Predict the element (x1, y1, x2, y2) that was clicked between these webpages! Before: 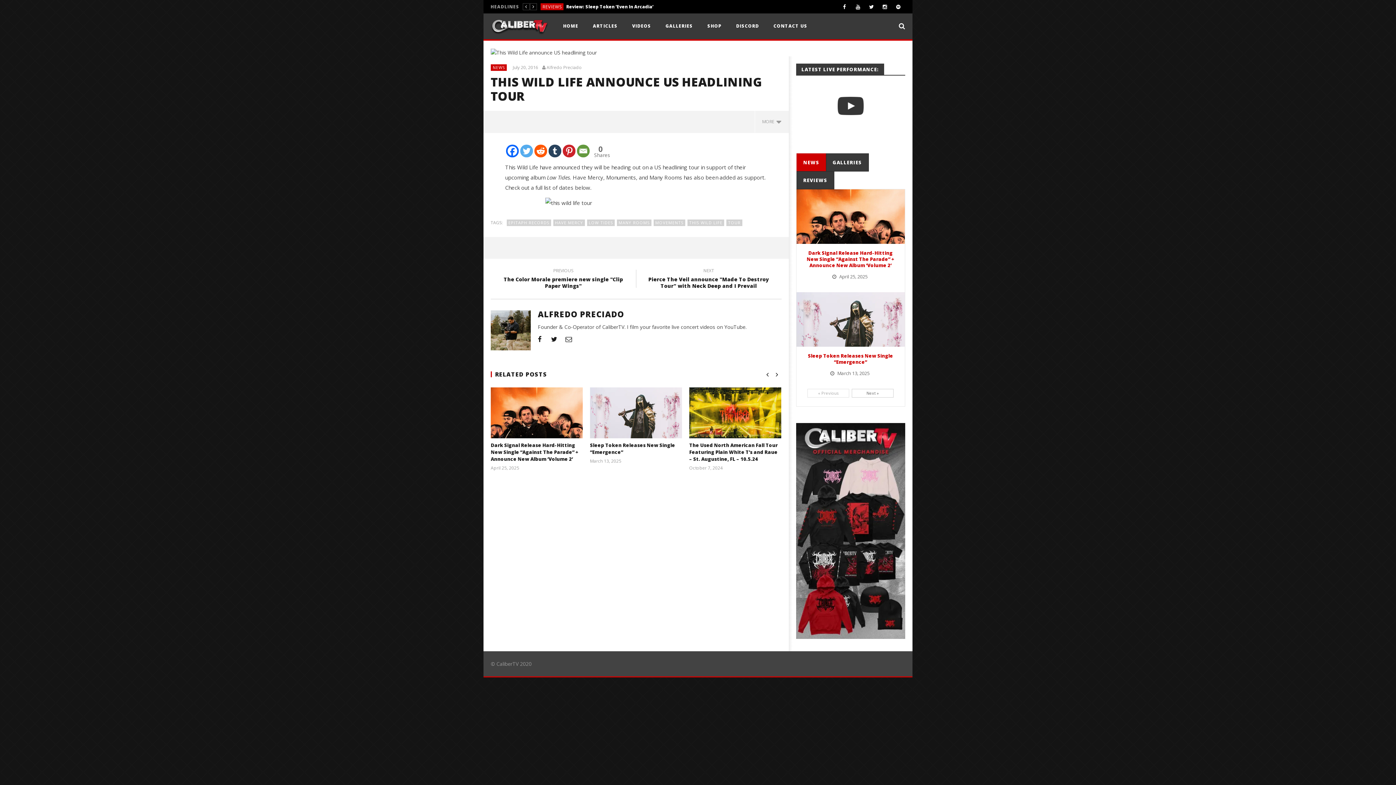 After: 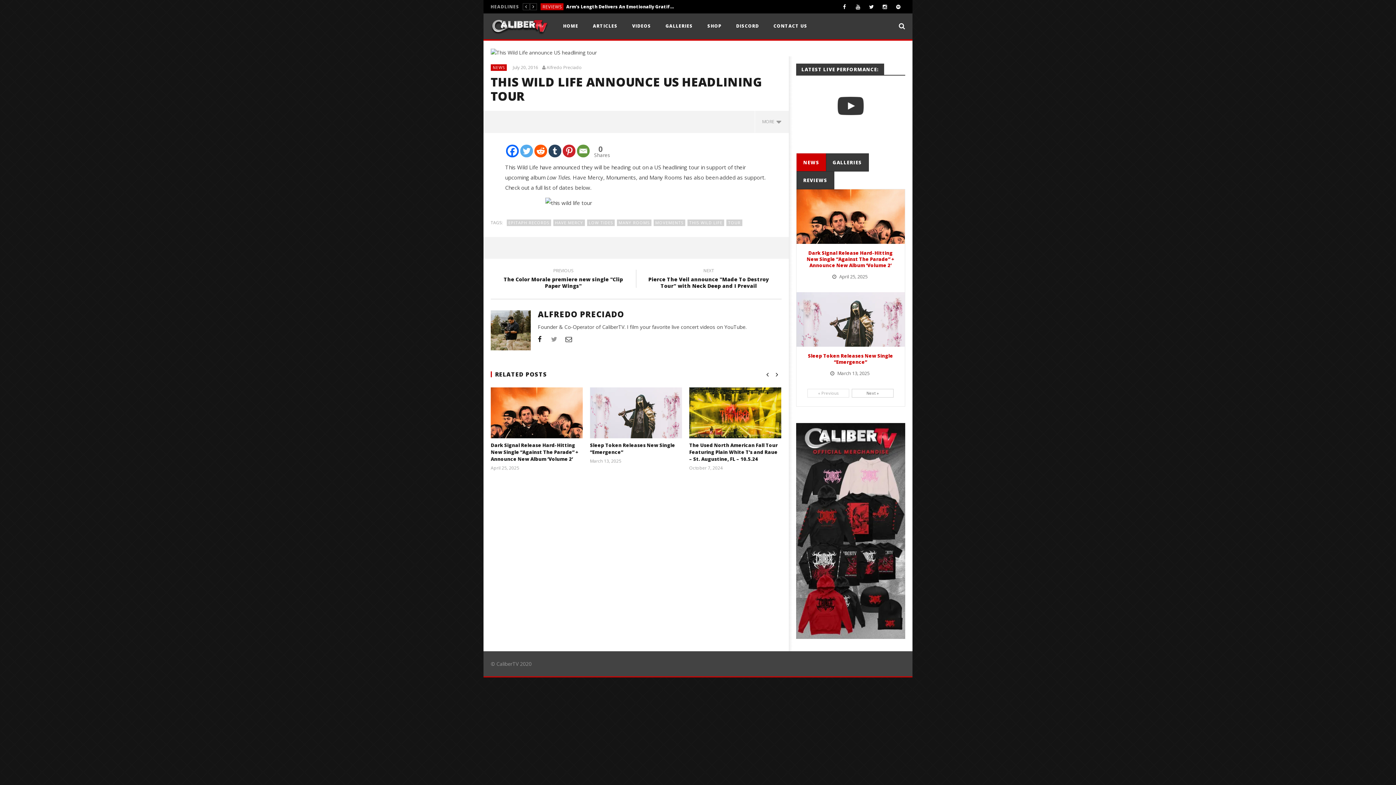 Action: bbox: (547, 331, 561, 346)